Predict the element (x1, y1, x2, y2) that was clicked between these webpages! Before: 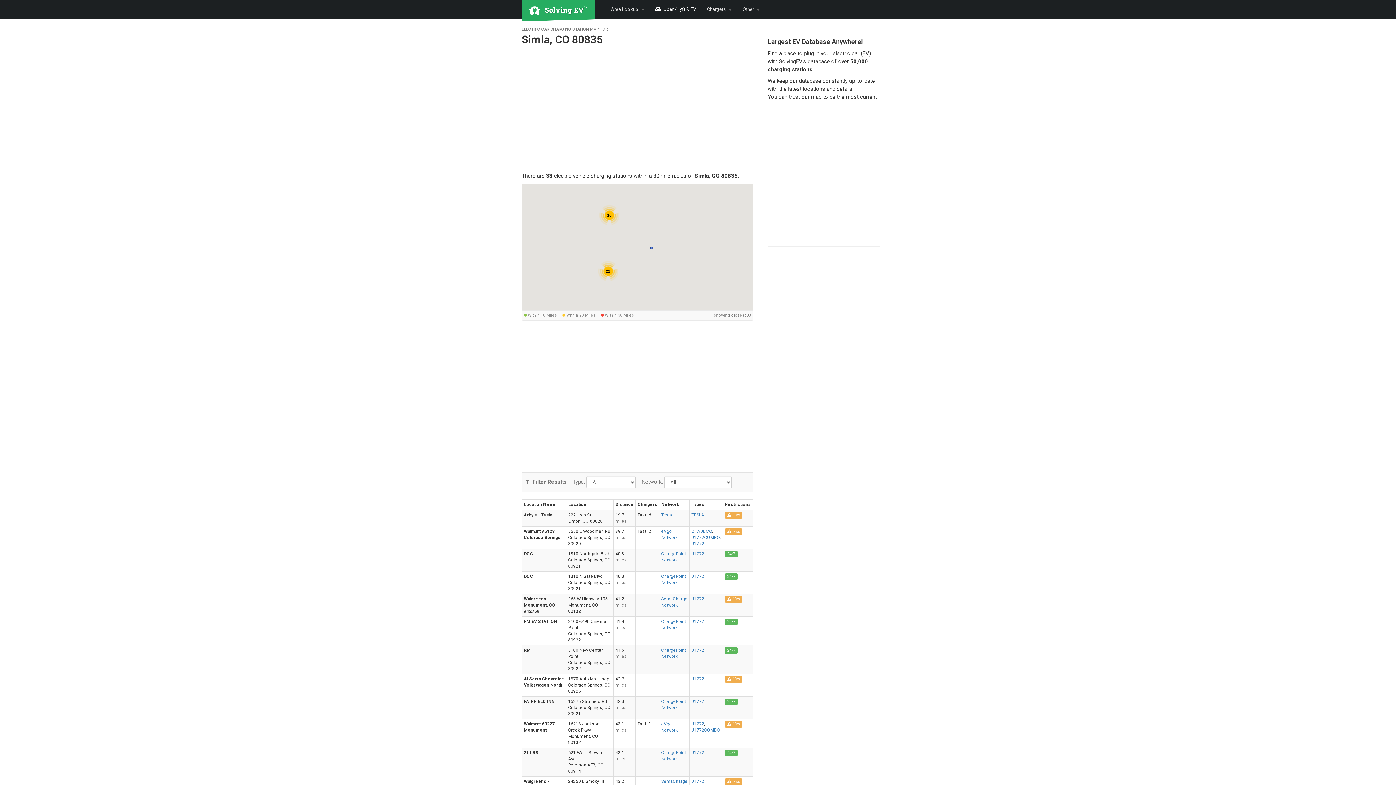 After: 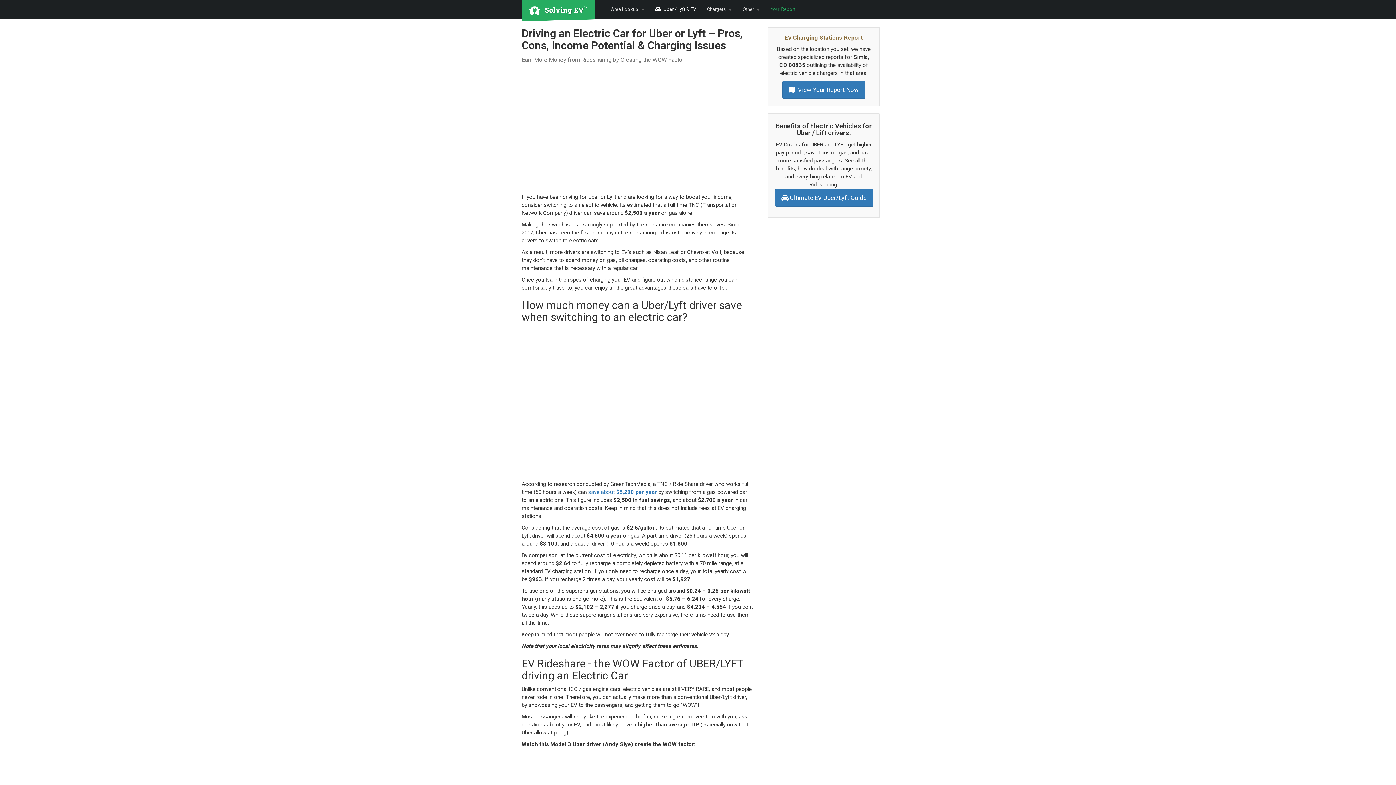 Action: label:   Uber / Lyft & EV bbox: (649, 0, 701, 18)